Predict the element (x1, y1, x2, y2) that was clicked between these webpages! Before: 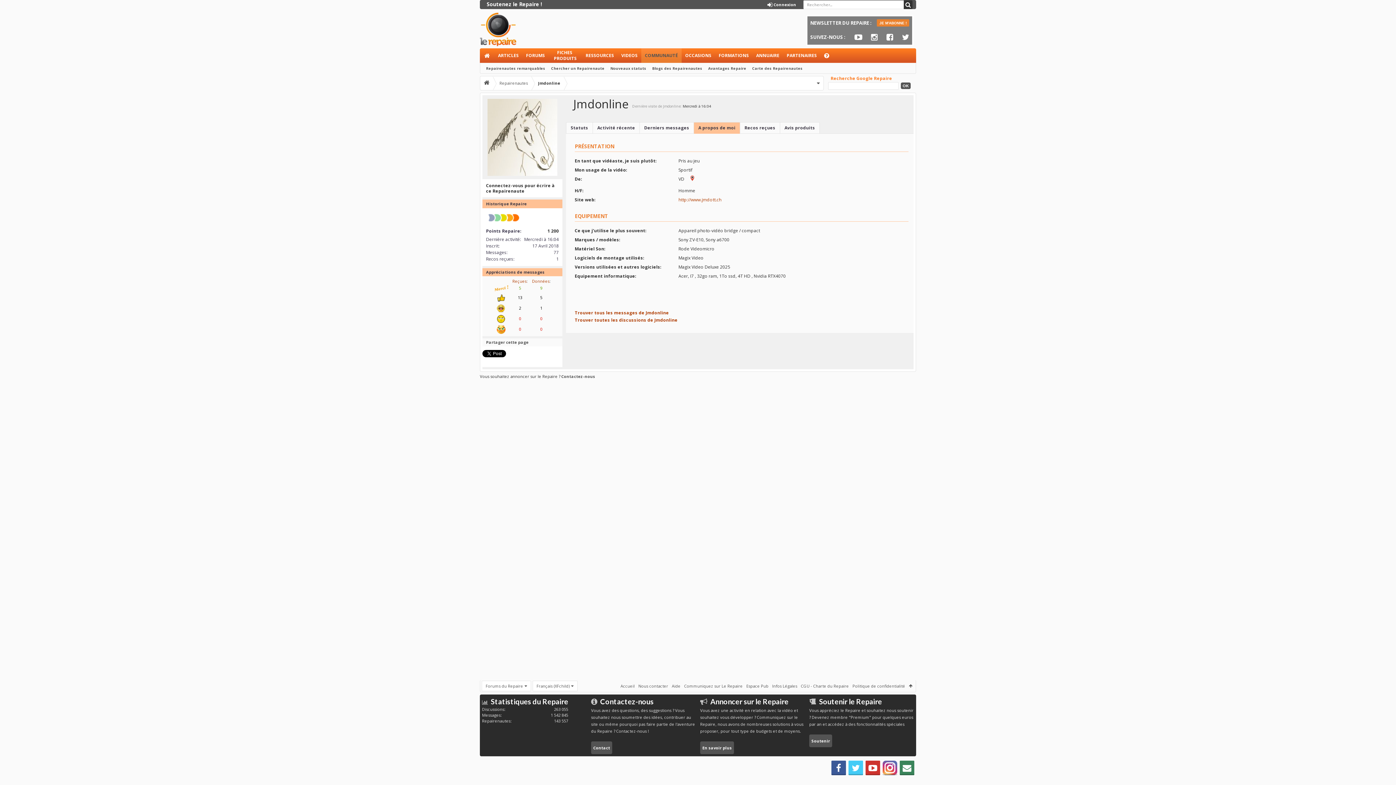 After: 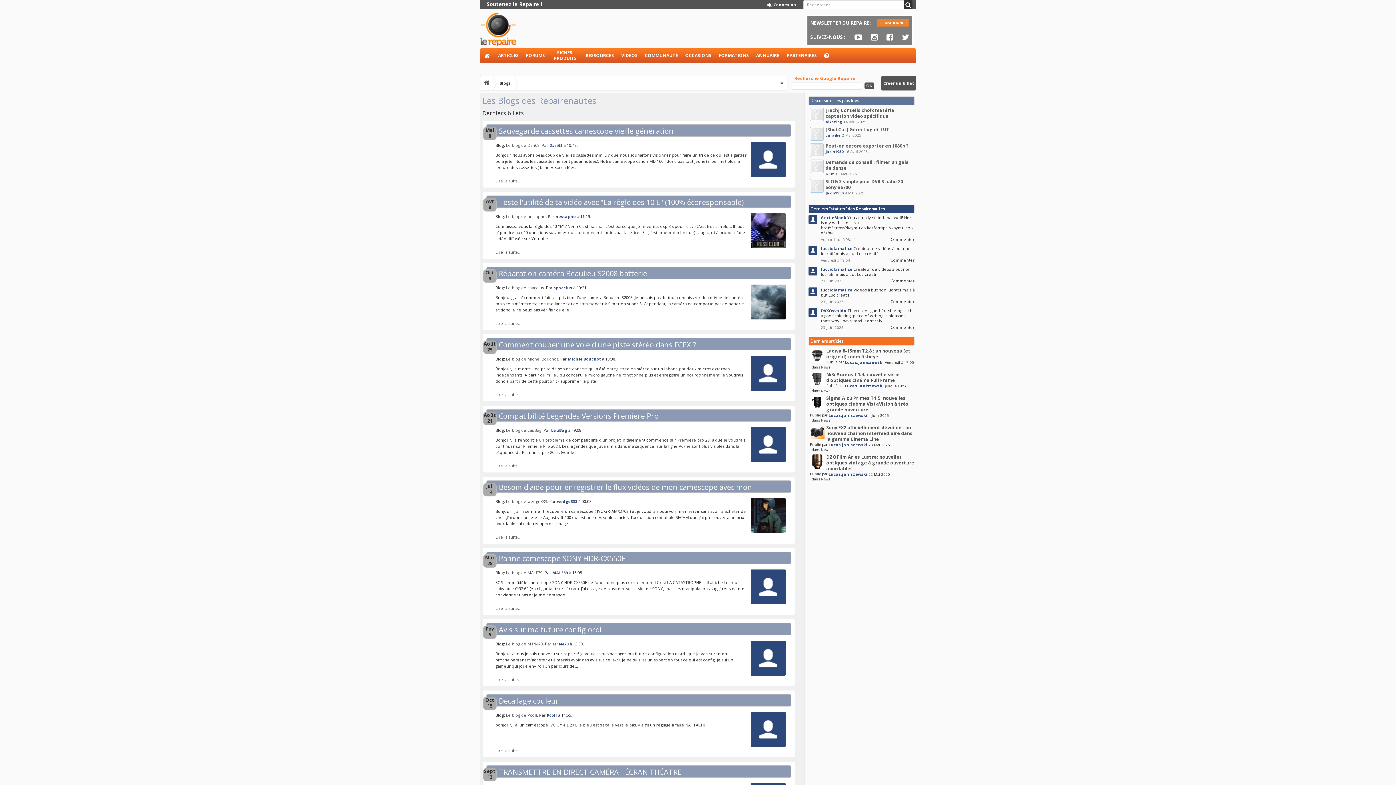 Action: label: Blogs des Repairenautes bbox: (649, 62, 705, 73)